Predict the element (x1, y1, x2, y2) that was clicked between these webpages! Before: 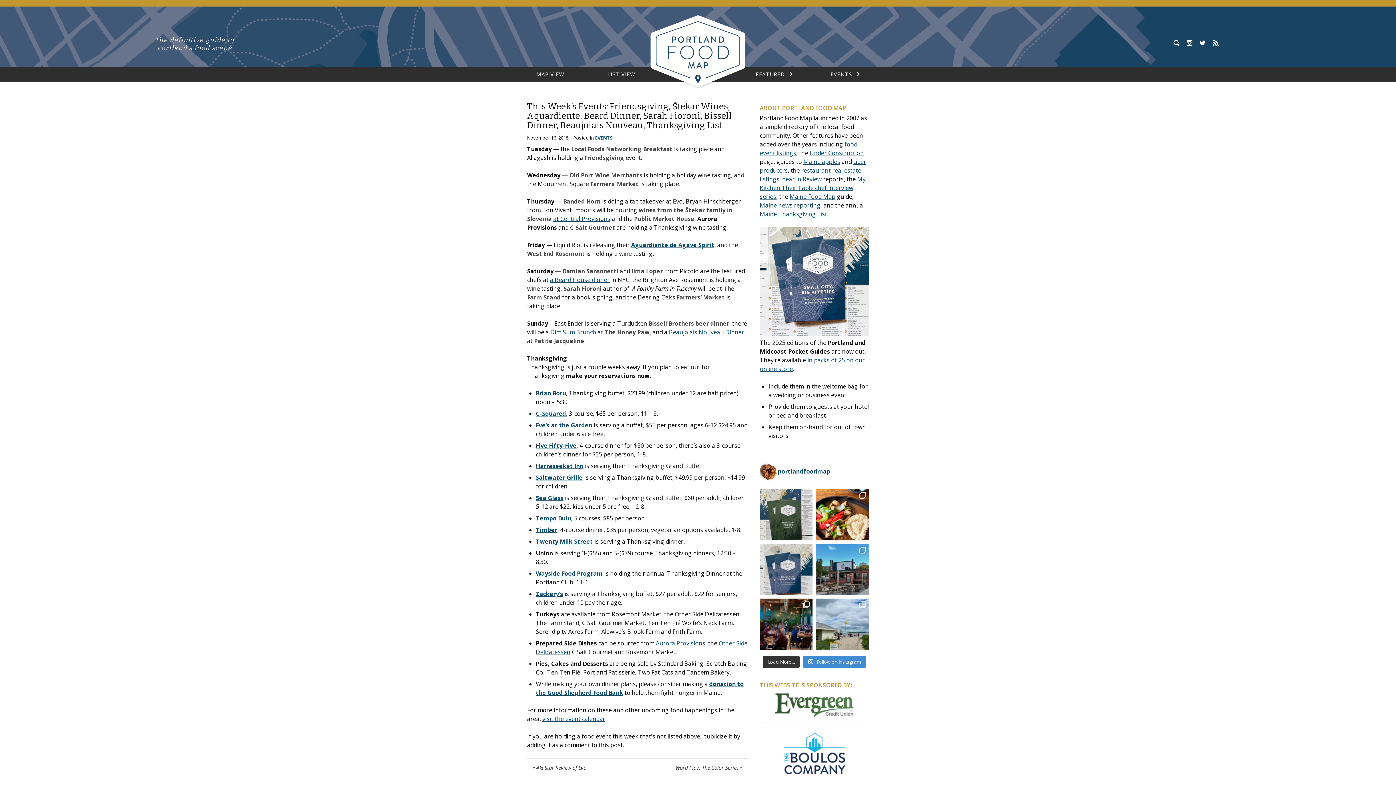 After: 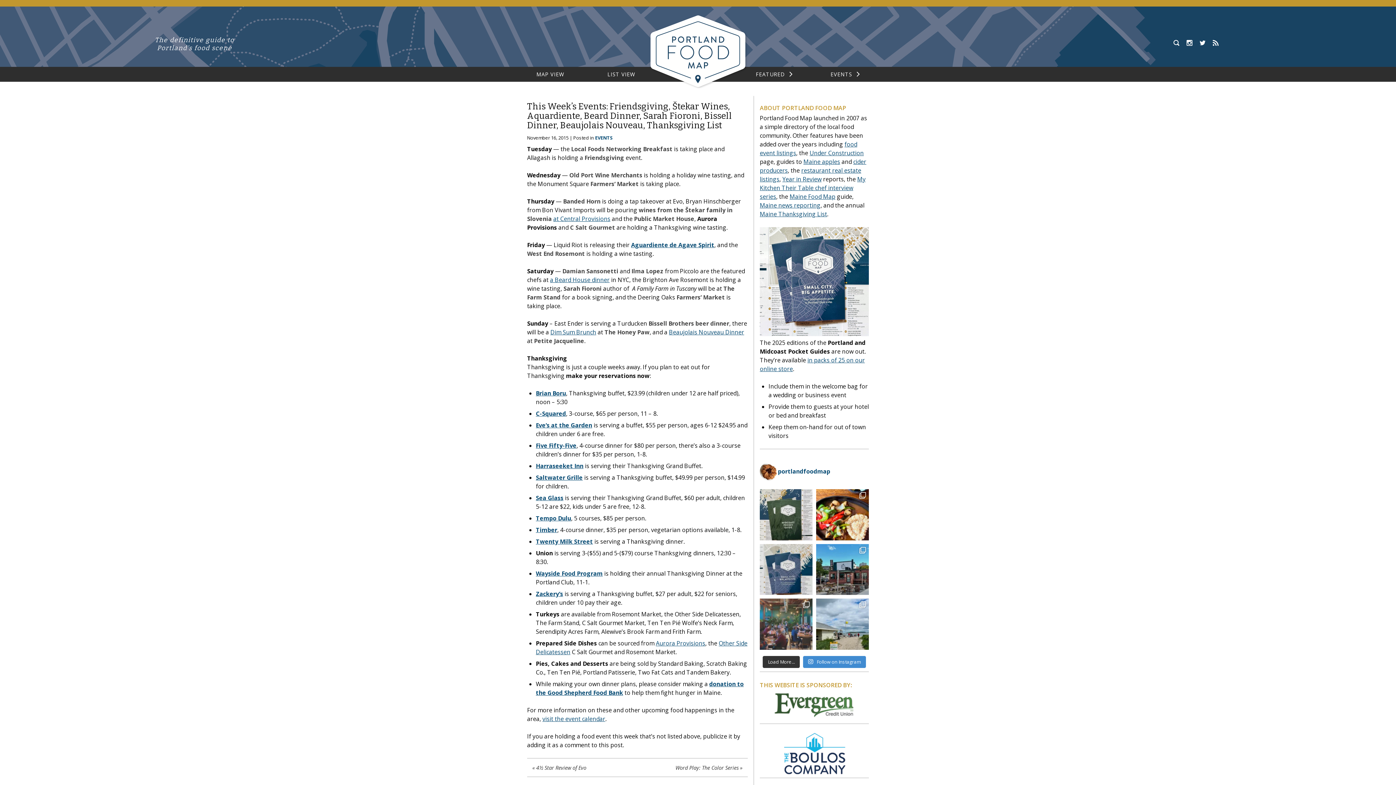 Action: bbox: (760, 598, 812, 650) label: A new board game cafe called Owlbear’s Rest (@ow